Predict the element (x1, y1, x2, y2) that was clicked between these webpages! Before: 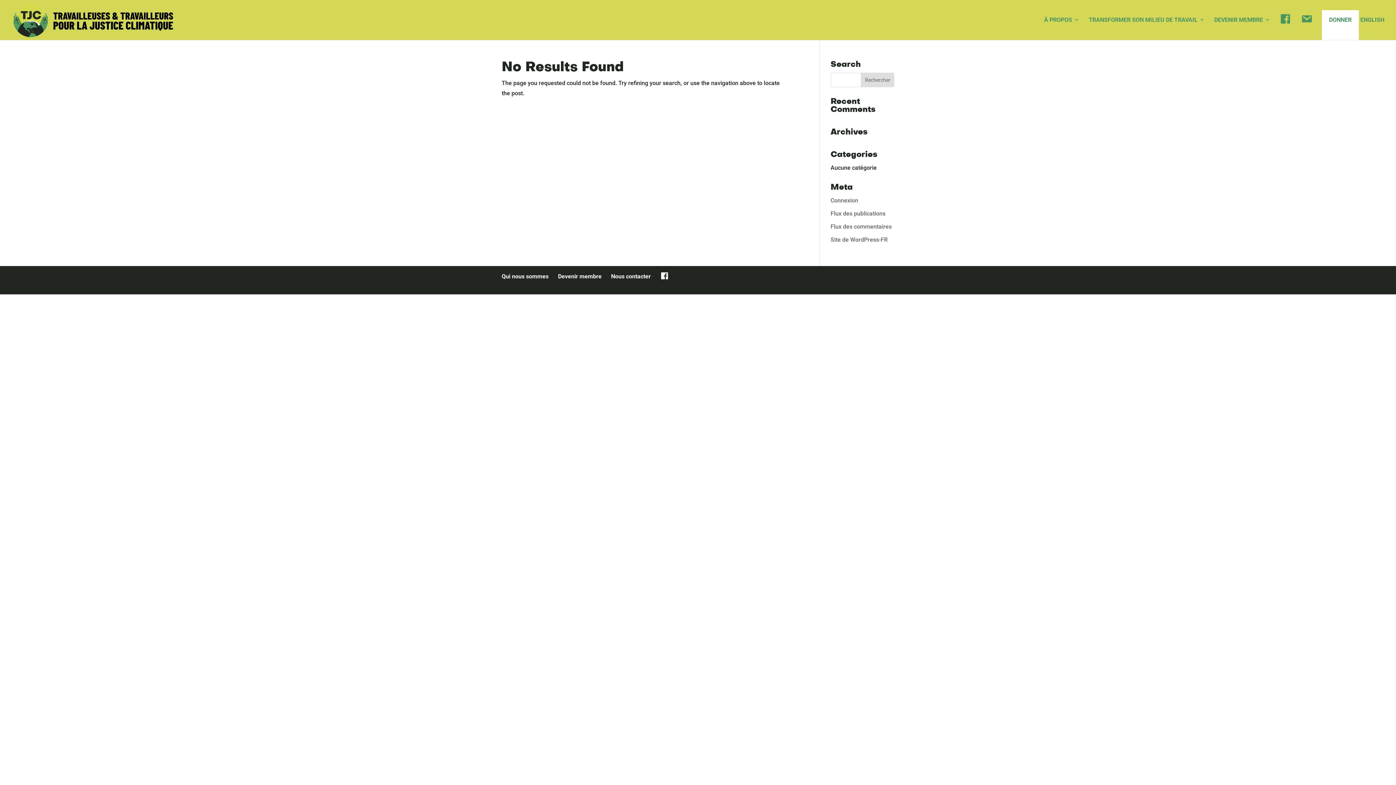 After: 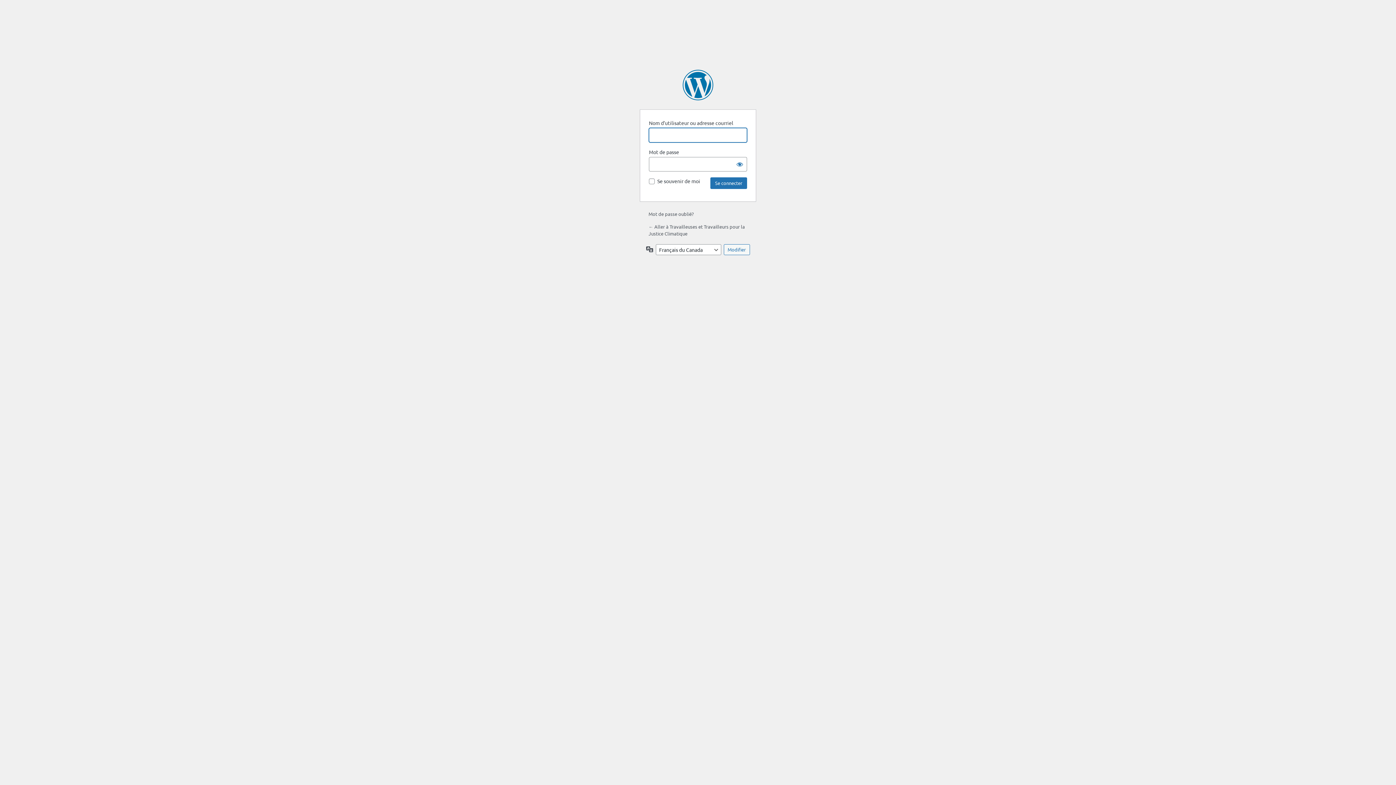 Action: bbox: (830, 197, 858, 204) label: Connexion